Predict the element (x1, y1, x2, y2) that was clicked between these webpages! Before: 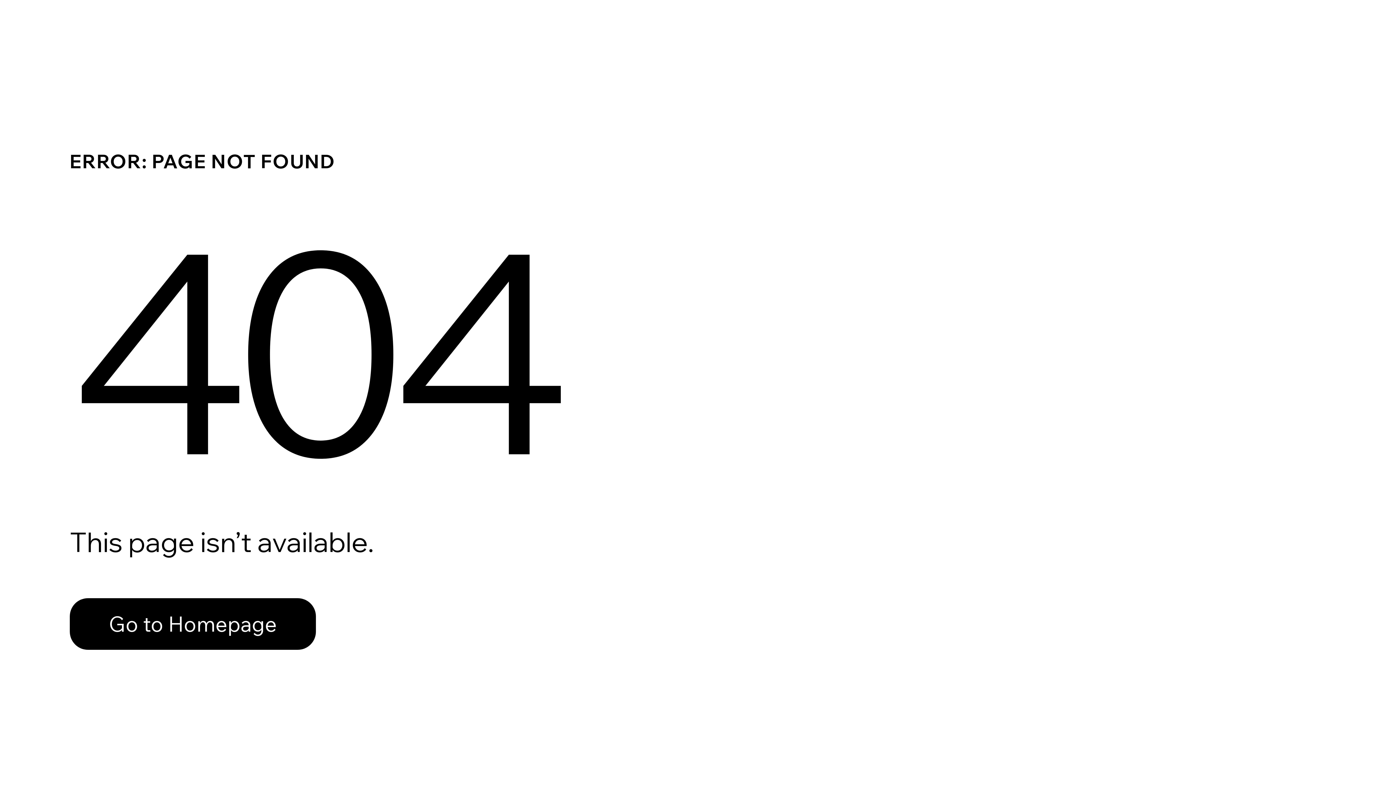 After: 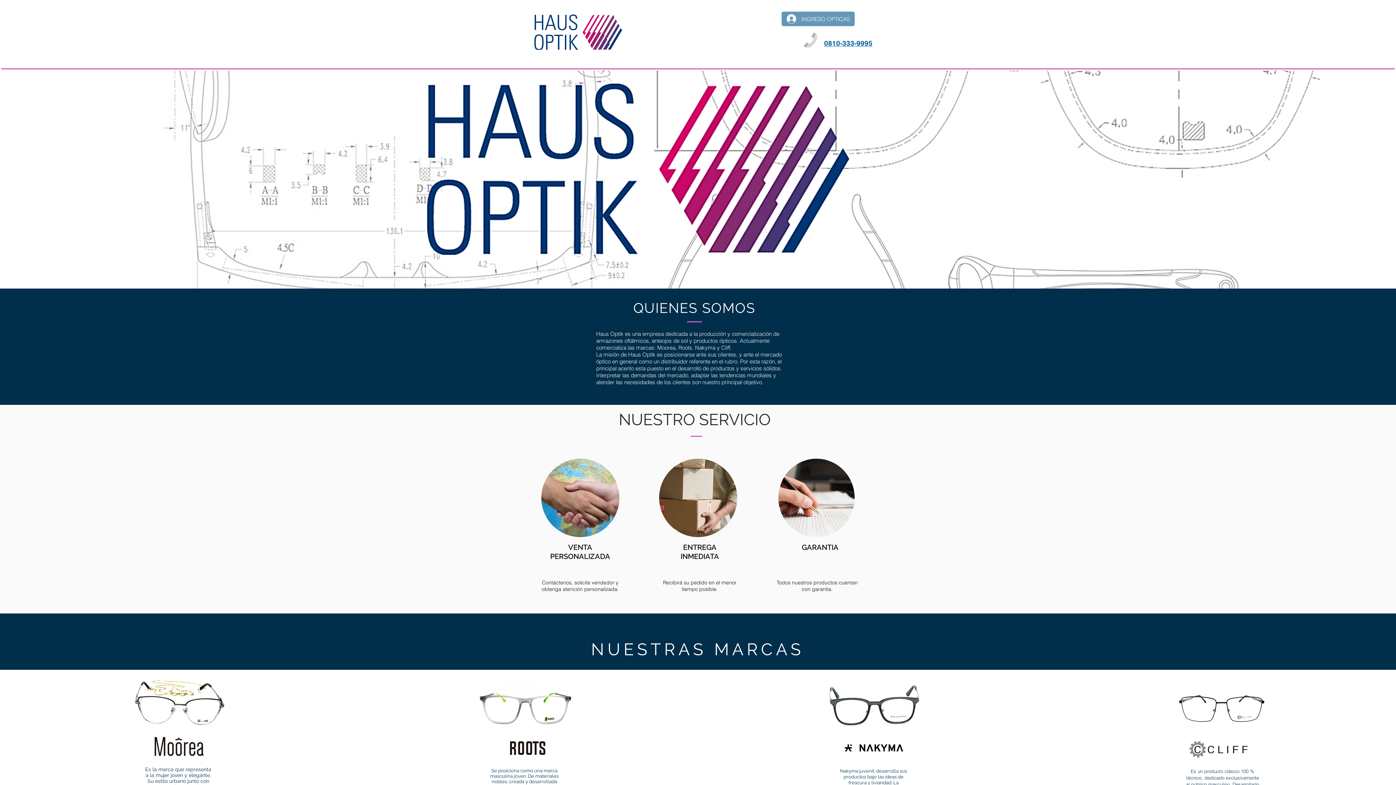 Action: label: Go to Homepage bbox: (69, 582, 768, 659)